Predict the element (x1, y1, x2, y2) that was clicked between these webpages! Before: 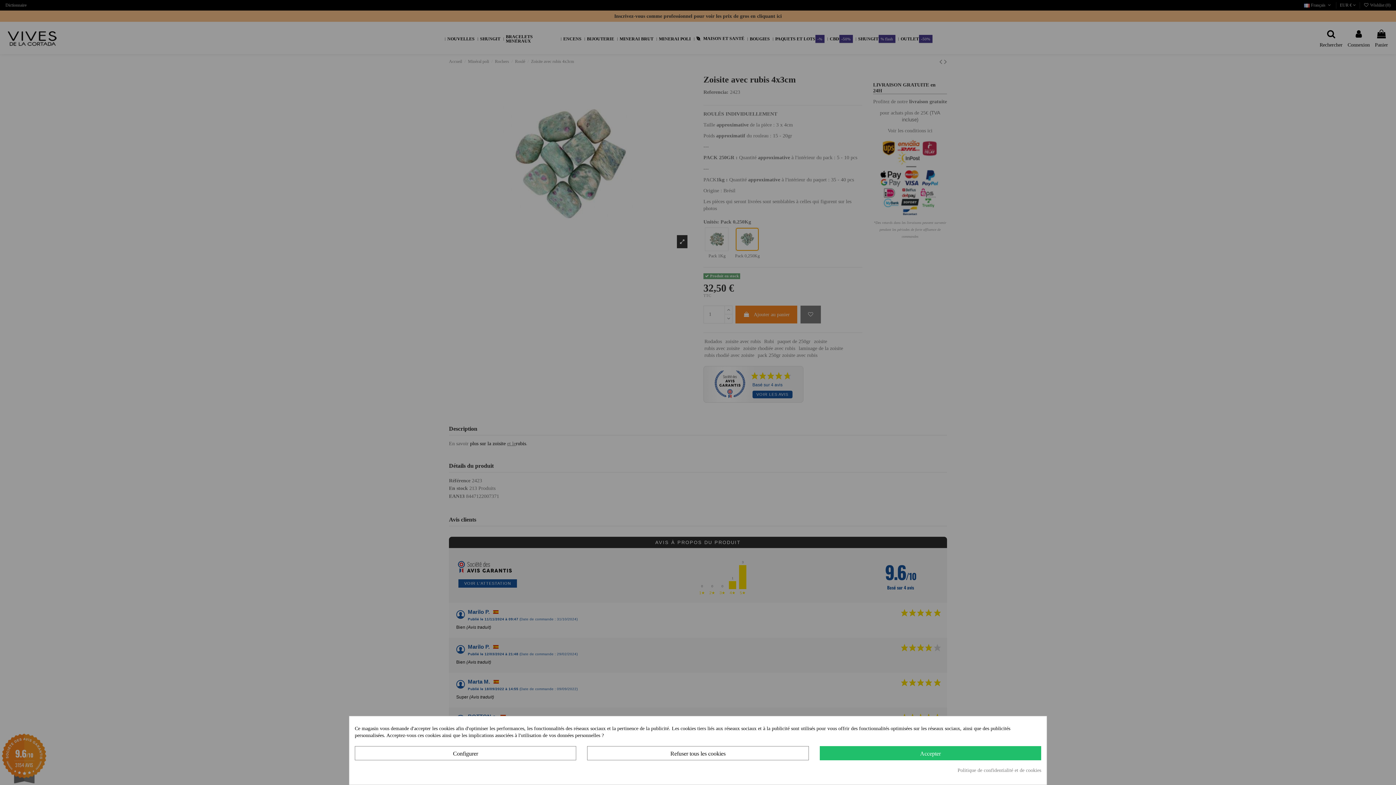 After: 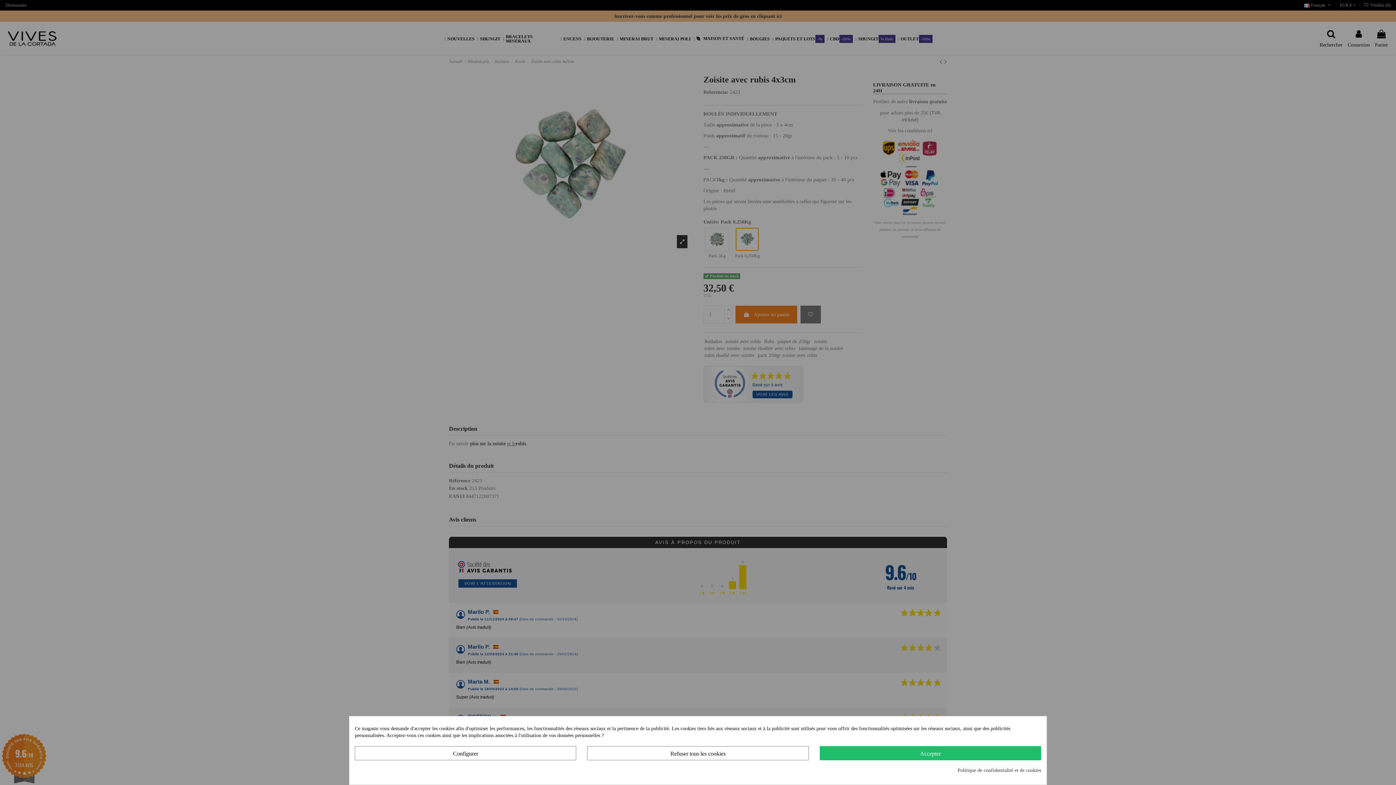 Action: bbox: (957, 767, 1041, 774) label: Politique de confidentialité et de cookies